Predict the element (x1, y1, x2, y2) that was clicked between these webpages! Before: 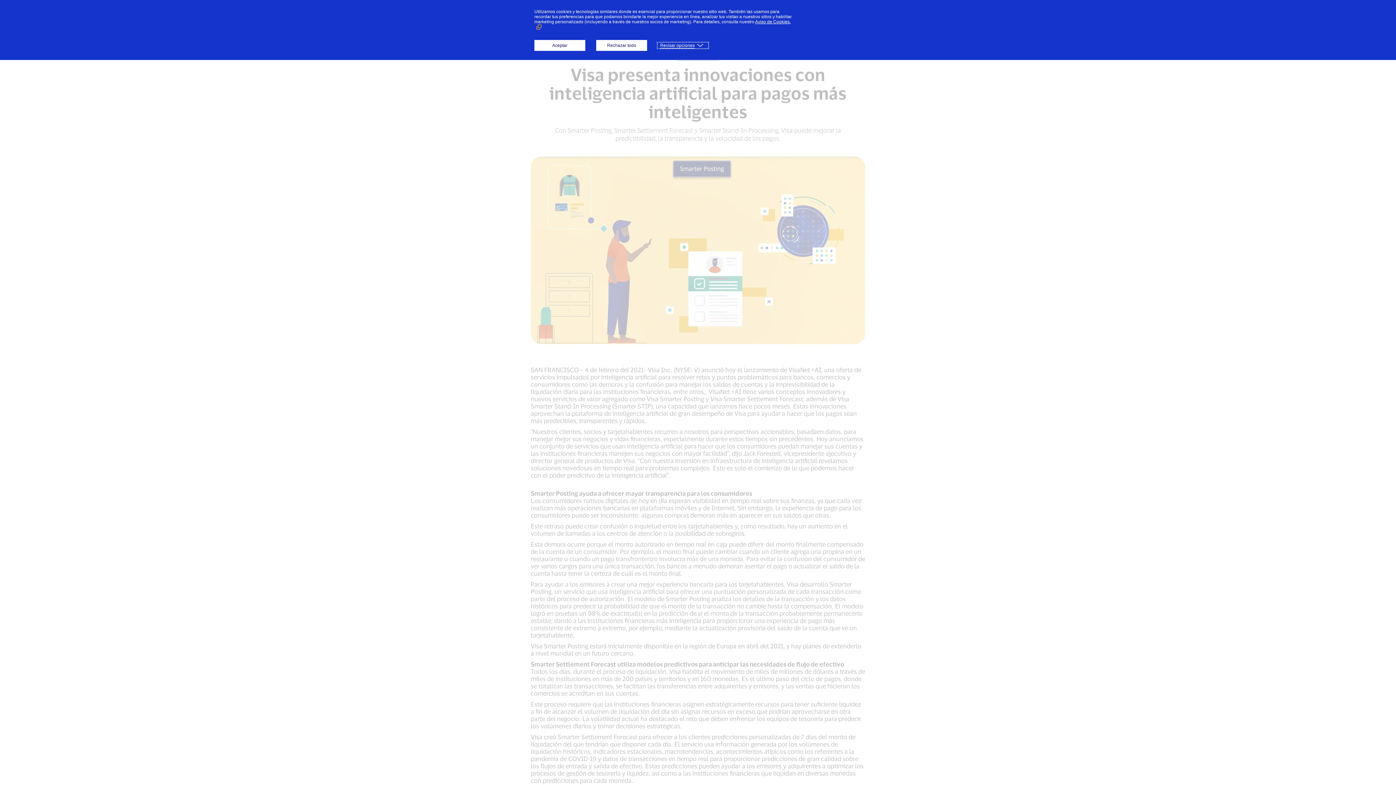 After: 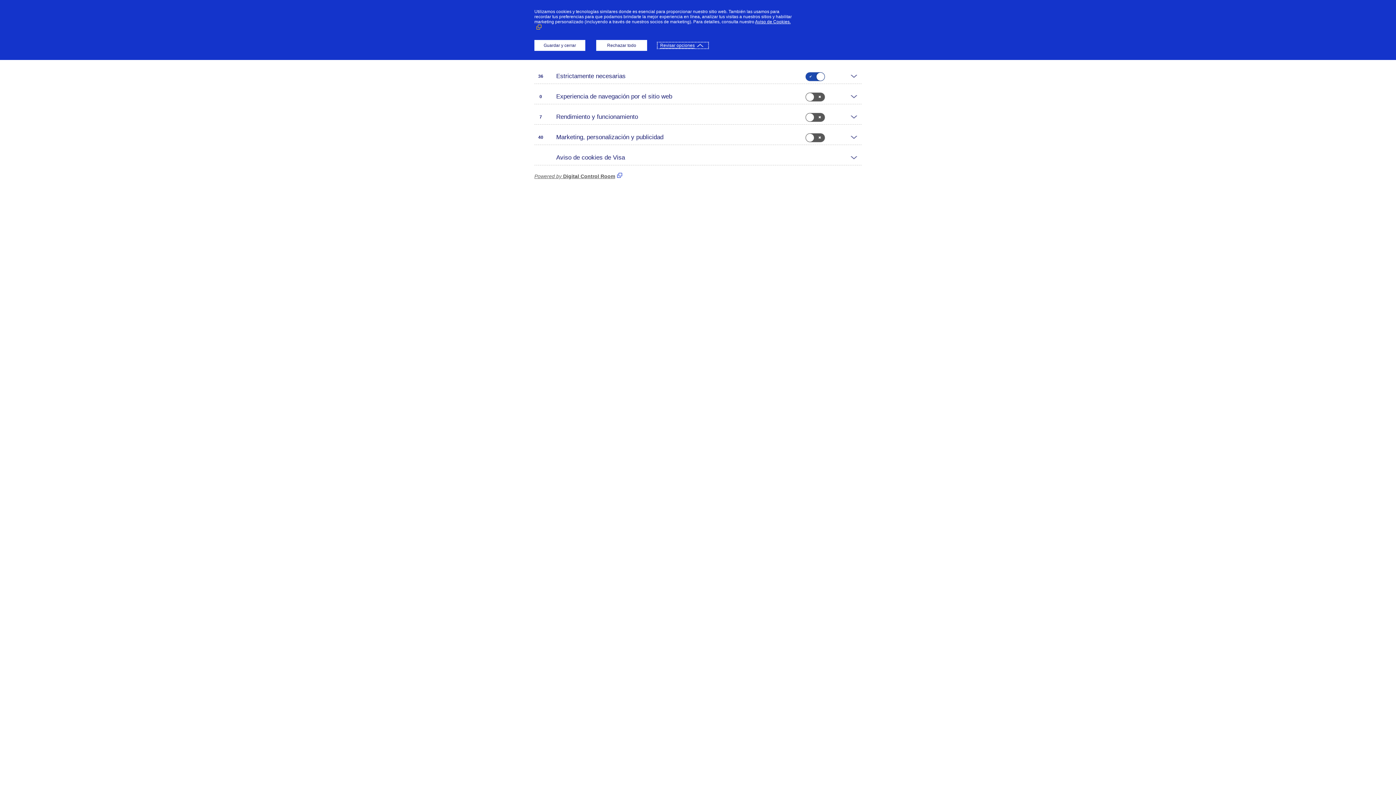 Action: bbox: (658, 42, 708, 48) label: Revisar opciones